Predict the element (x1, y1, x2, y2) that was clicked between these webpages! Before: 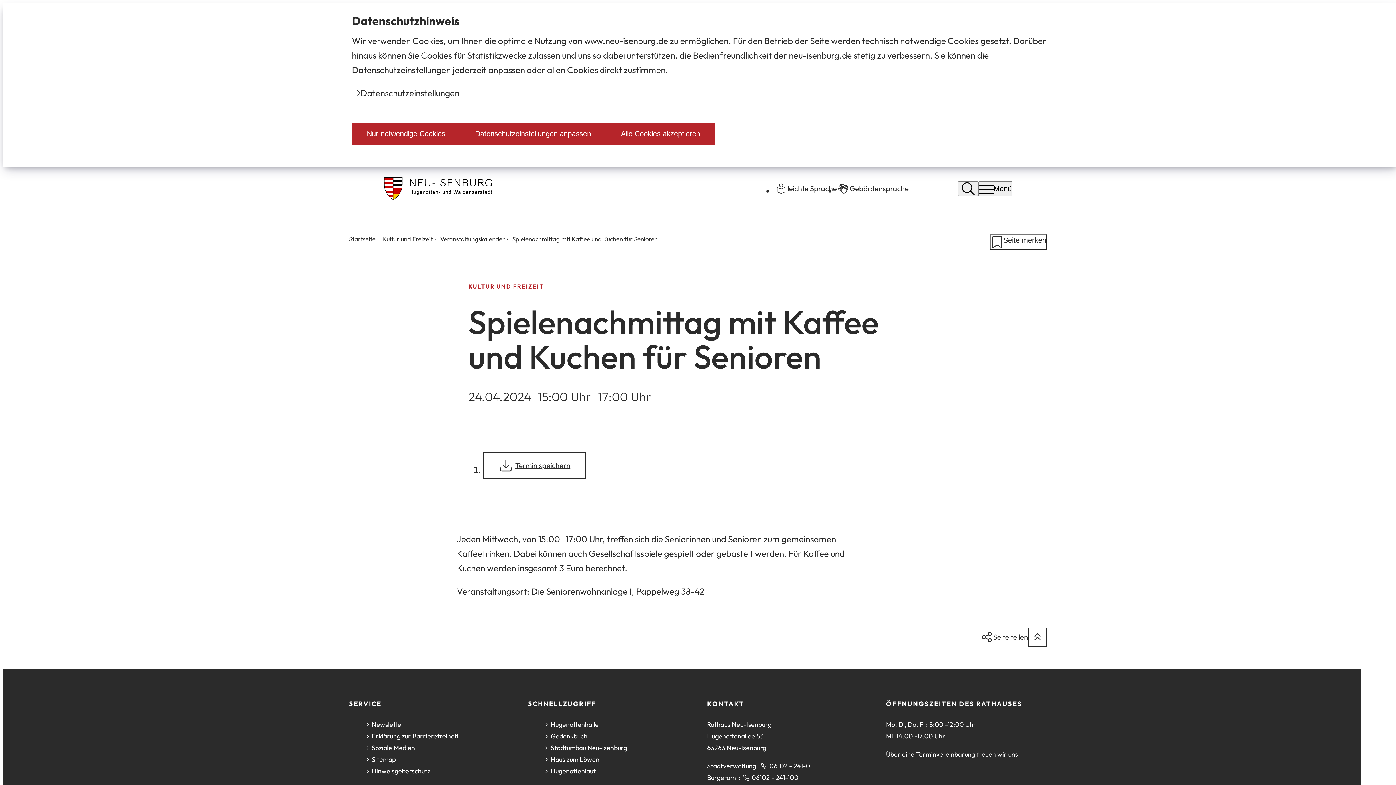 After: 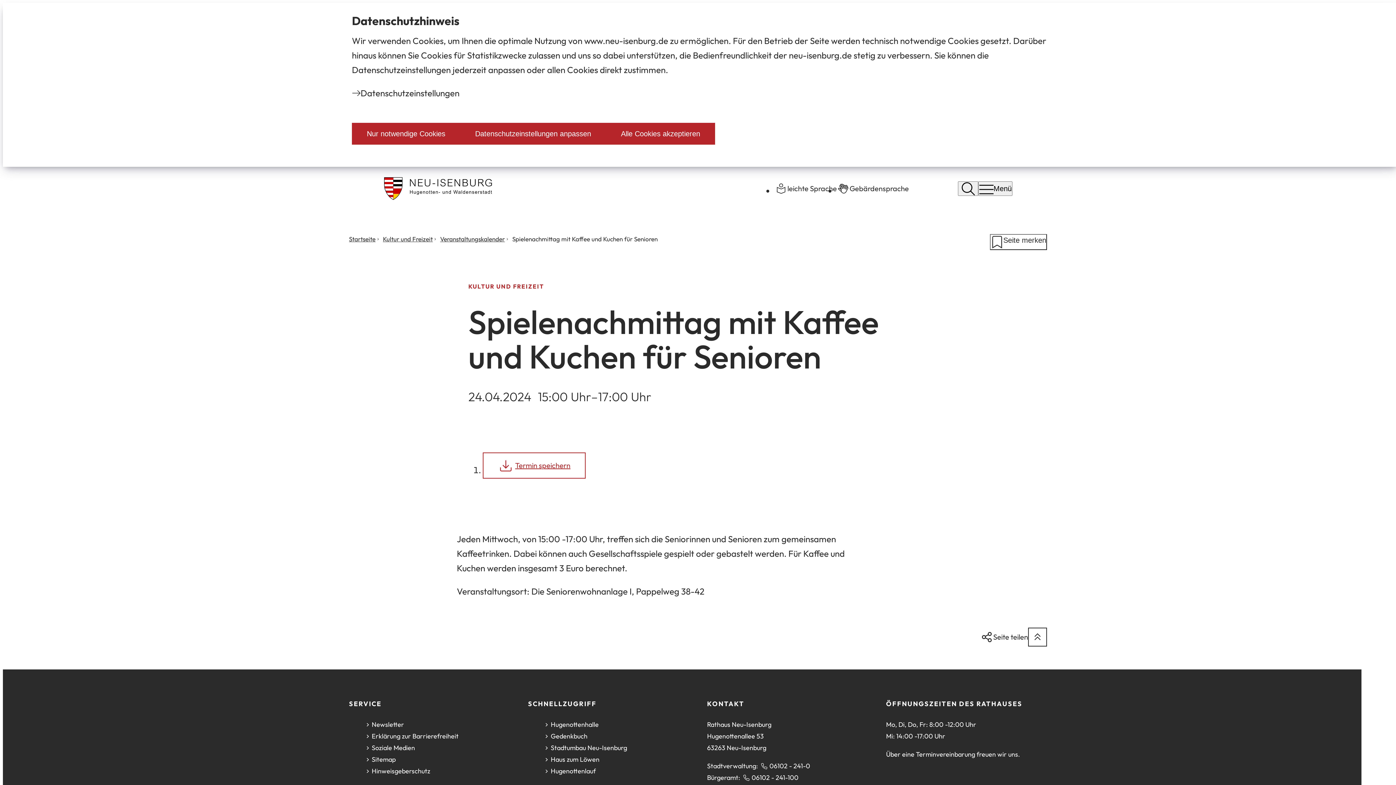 Action: bbox: (483, 452, 585, 478) label: Termin speichern
(Öffnet in einem neuen Tab)